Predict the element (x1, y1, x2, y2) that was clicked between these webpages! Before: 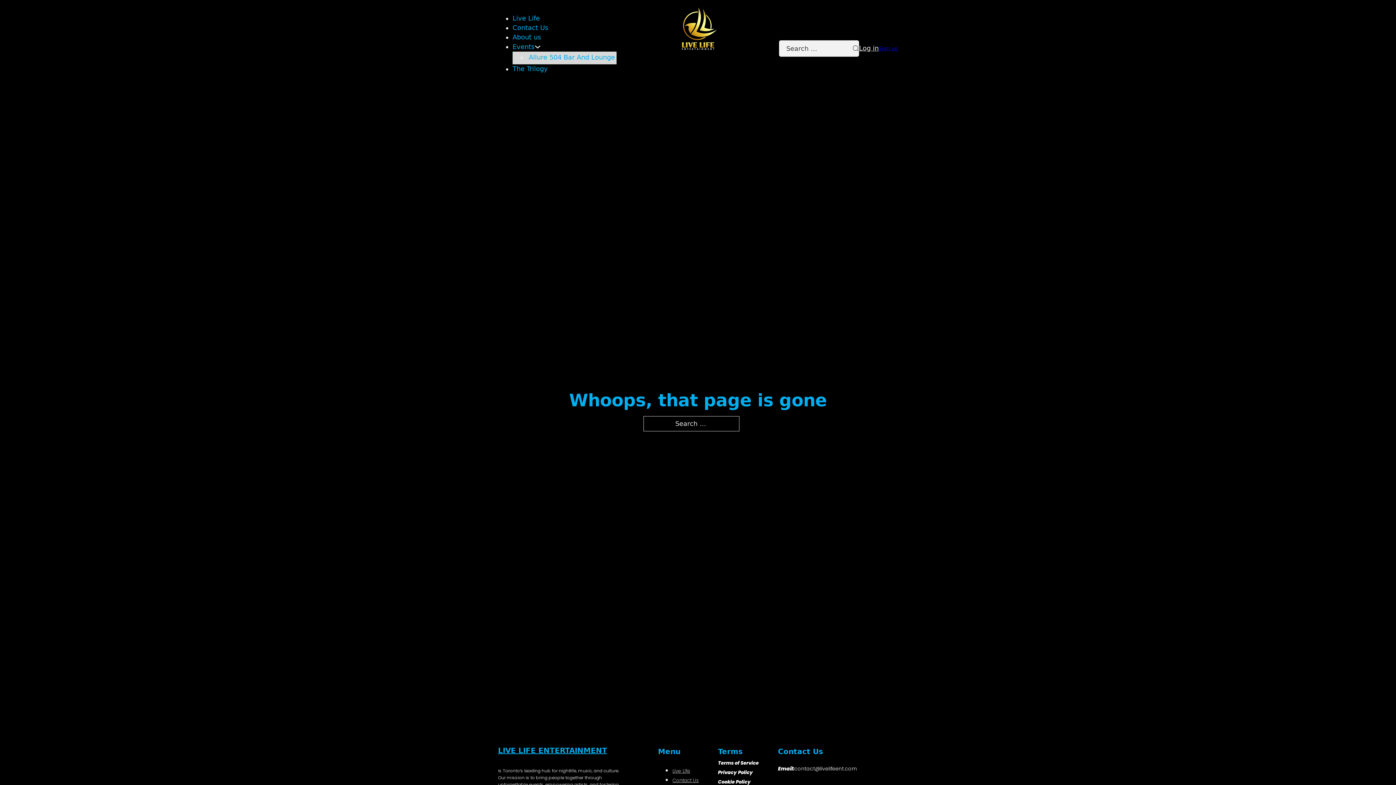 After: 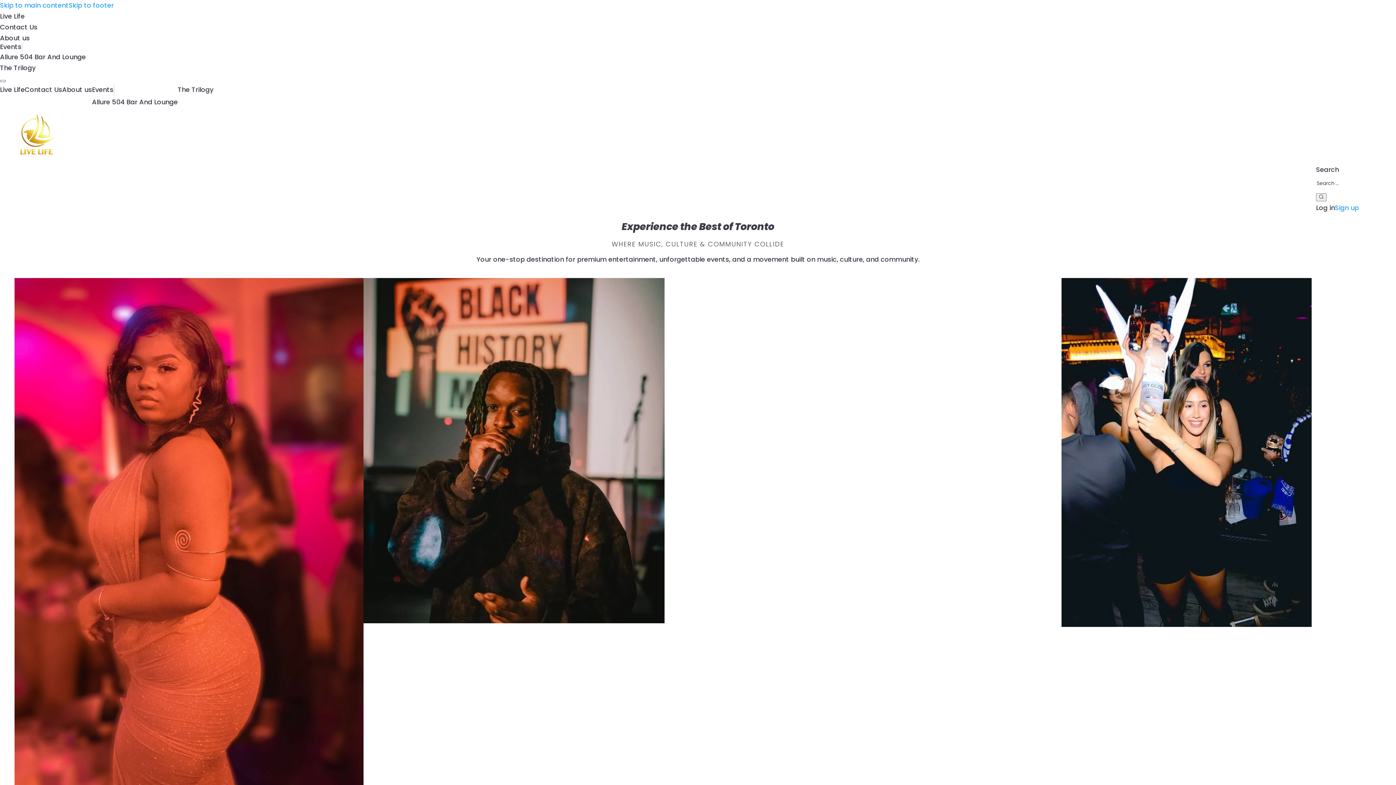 Action: bbox: (672, 767, 690, 774) label: Live Life